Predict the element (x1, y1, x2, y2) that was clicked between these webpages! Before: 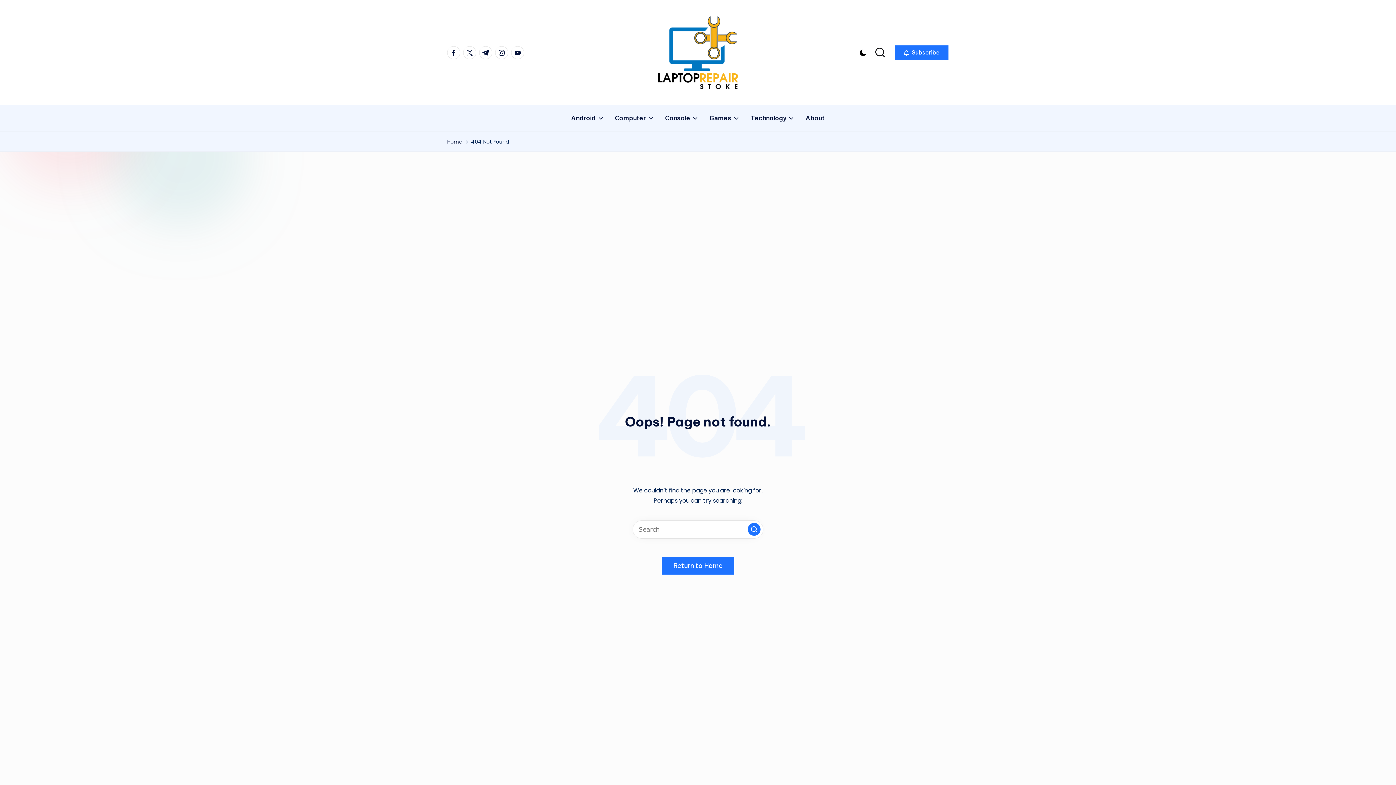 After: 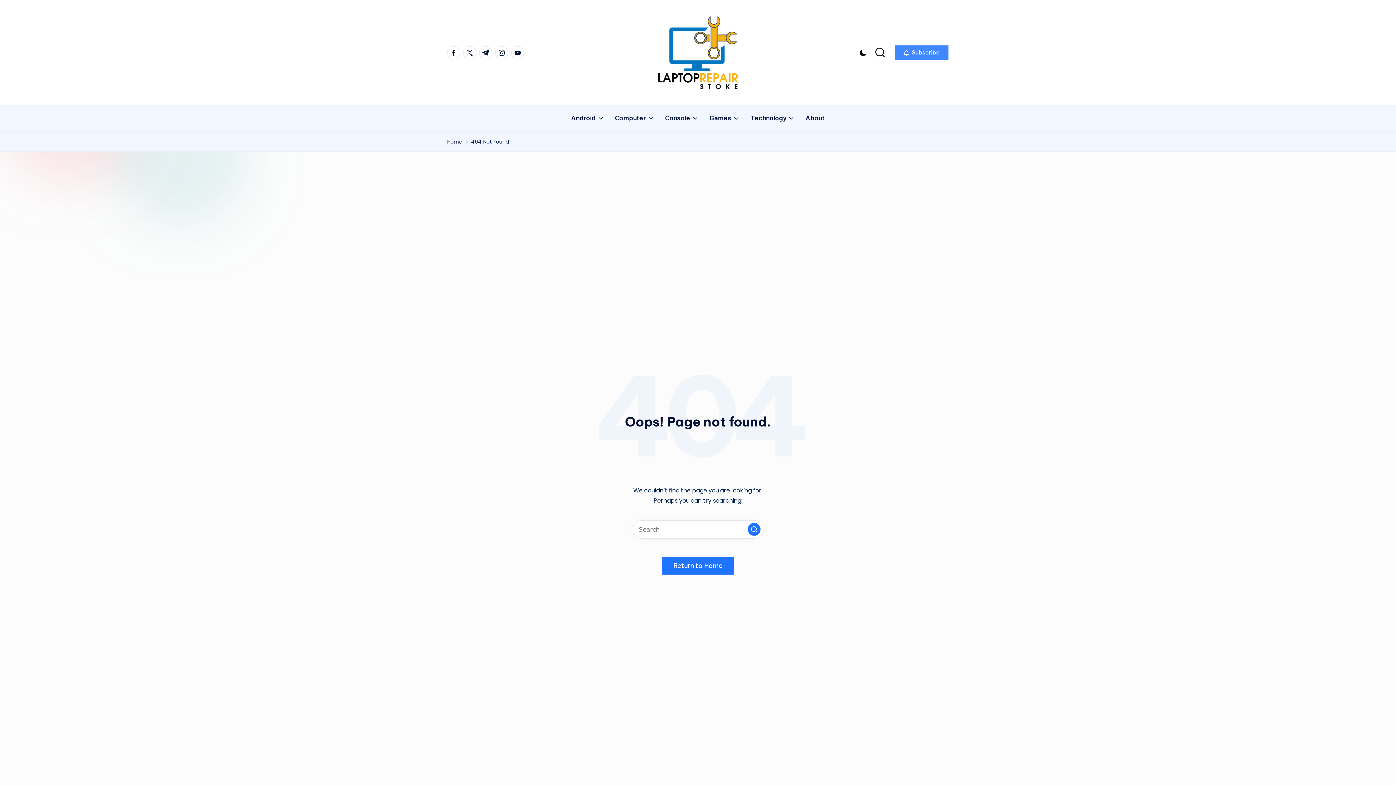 Action: label:  Subscribe bbox: (894, 45, 949, 60)